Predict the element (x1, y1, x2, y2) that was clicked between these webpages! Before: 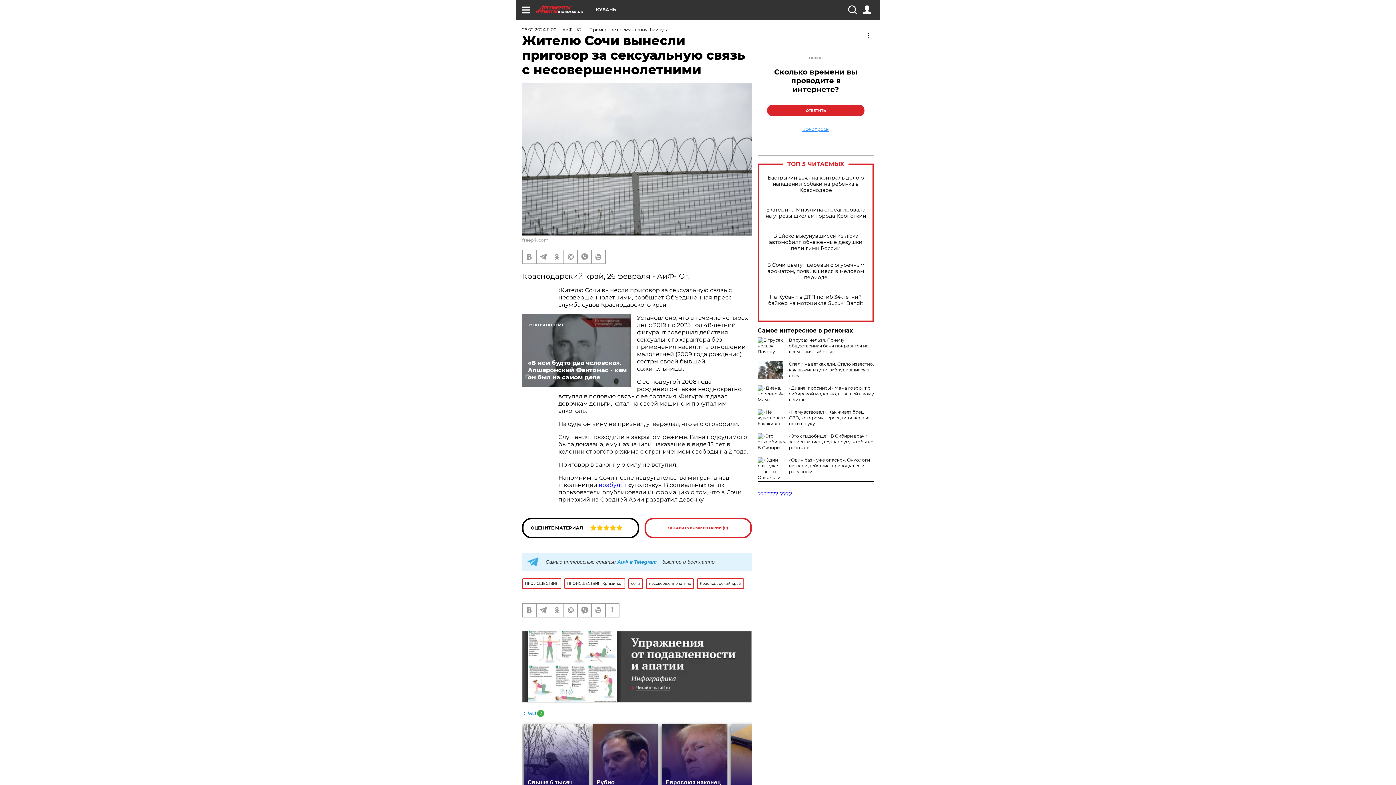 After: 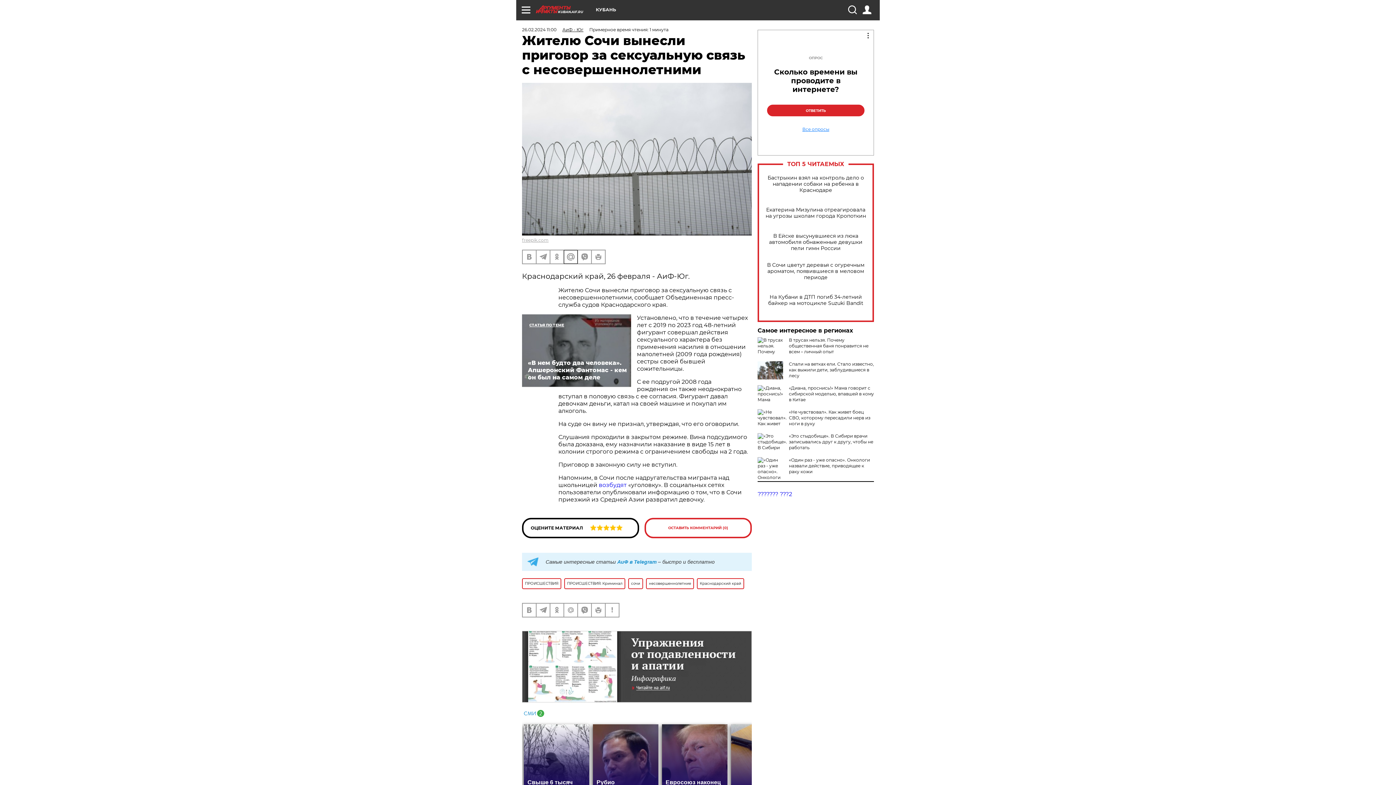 Action: bbox: (564, 250, 577, 263)